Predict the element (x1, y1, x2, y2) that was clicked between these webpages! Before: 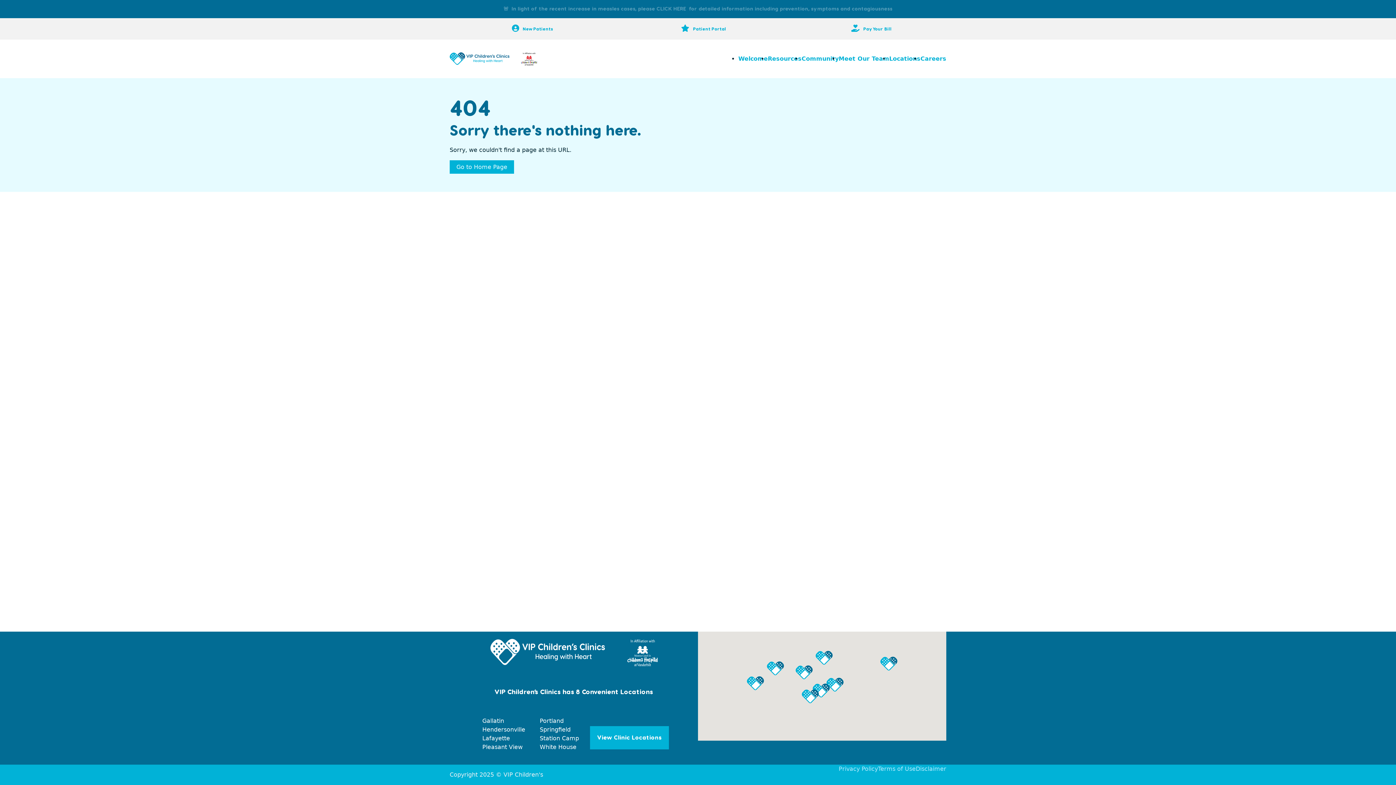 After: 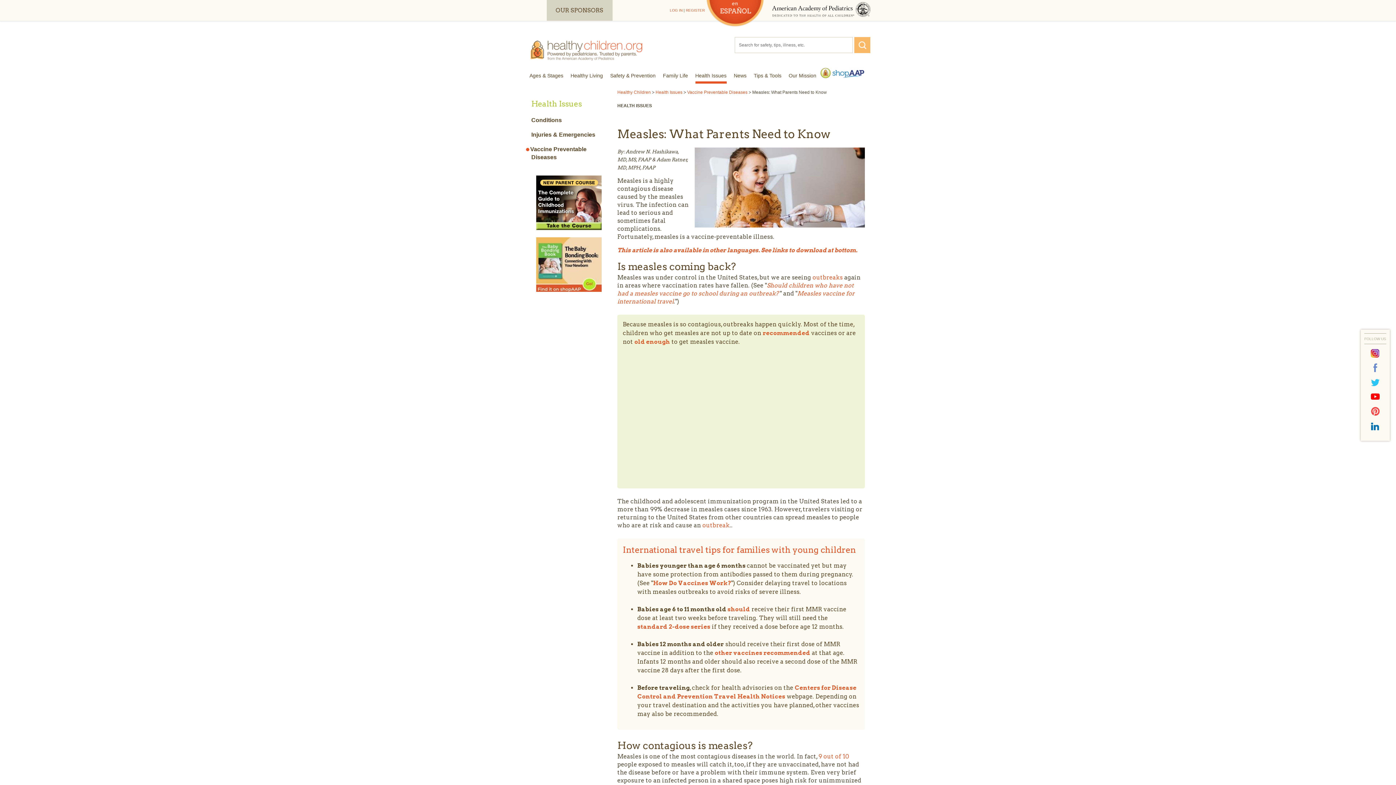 Action: label: 🚨  In light of the recent increase in measles cases, please CLICK HERE  for detailed information including prevention, symptoms and contagiousness bbox: (503, 6, 892, 11)